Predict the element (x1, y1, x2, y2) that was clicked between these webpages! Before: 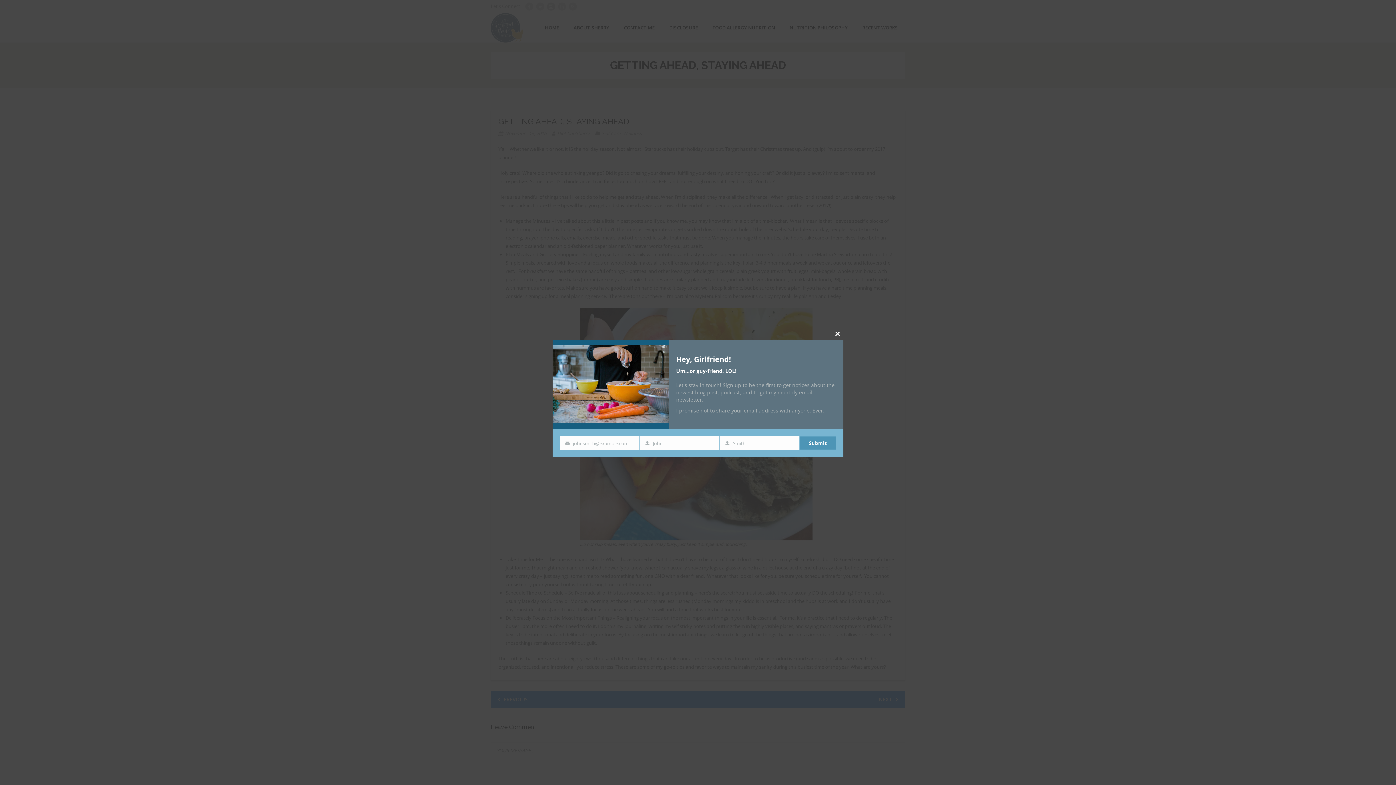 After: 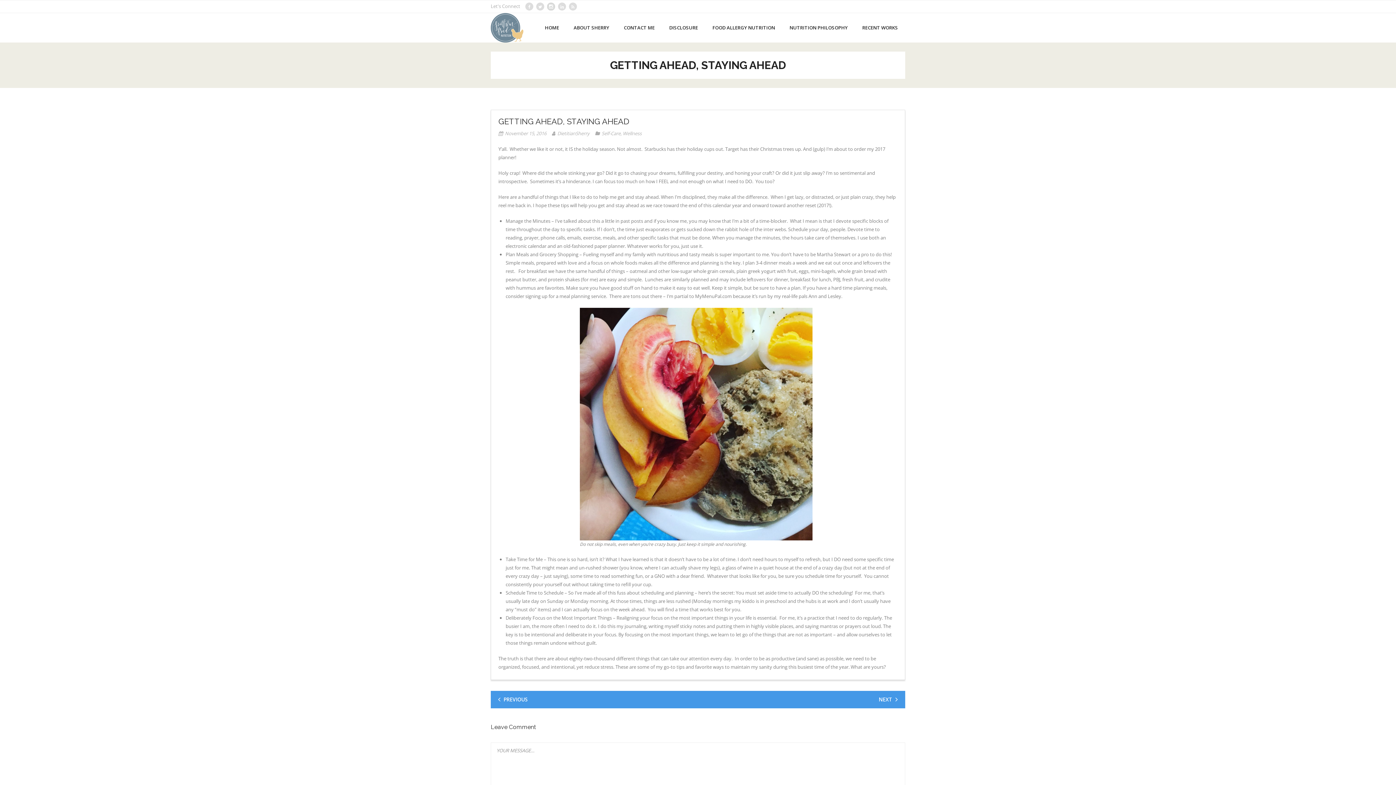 Action: label: CLOSE THIS MODULE bbox: (832, 328, 843, 339)